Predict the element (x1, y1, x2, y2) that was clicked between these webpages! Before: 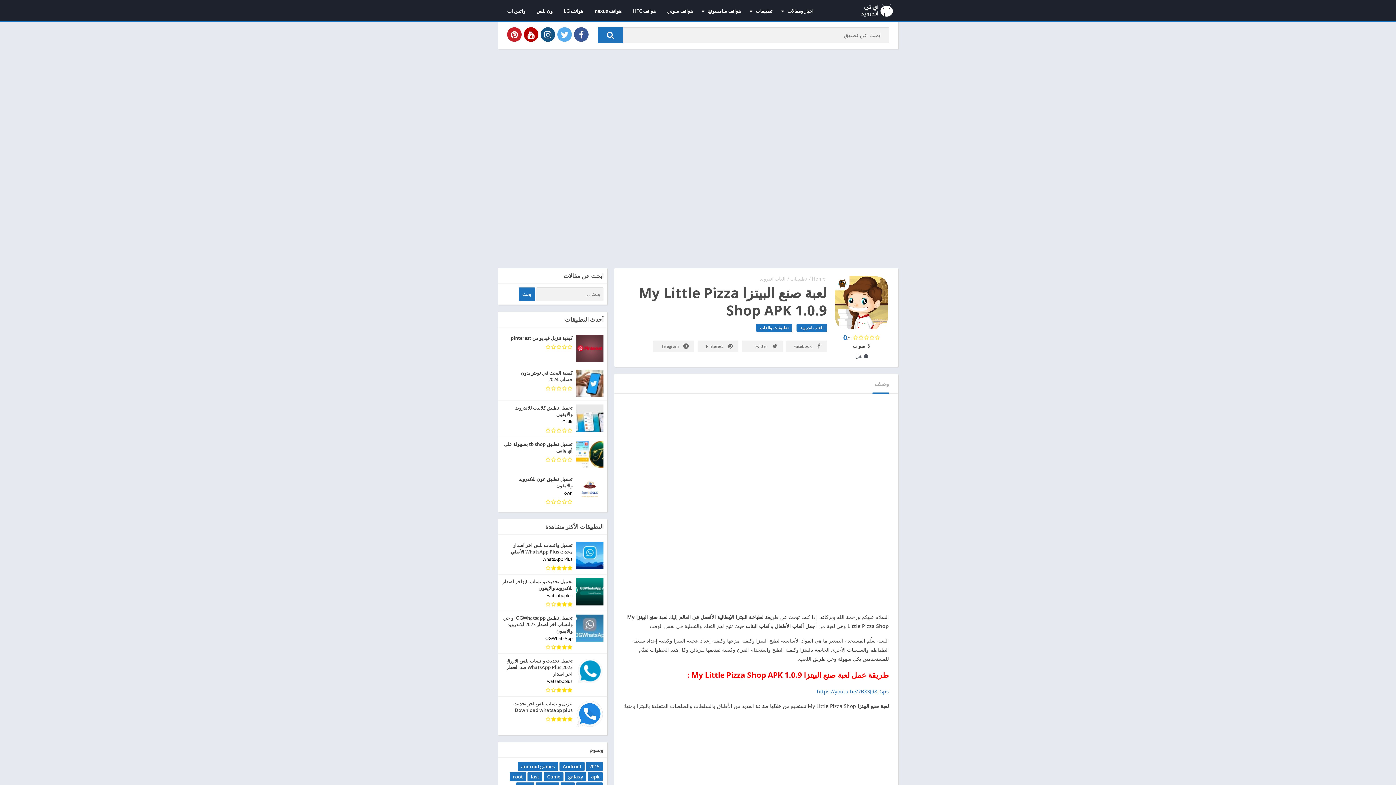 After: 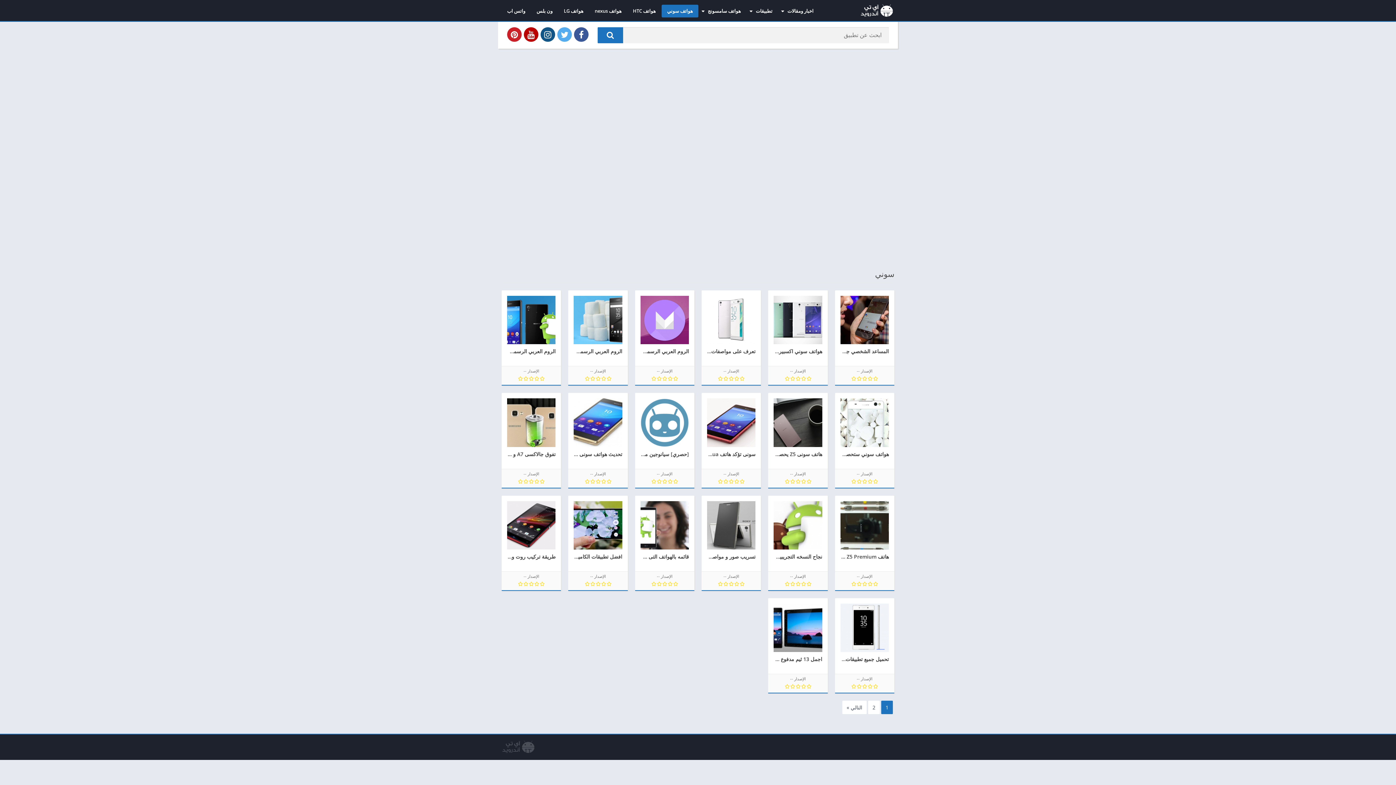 Action: bbox: (661, 4, 698, 17) label: هواتف سوني